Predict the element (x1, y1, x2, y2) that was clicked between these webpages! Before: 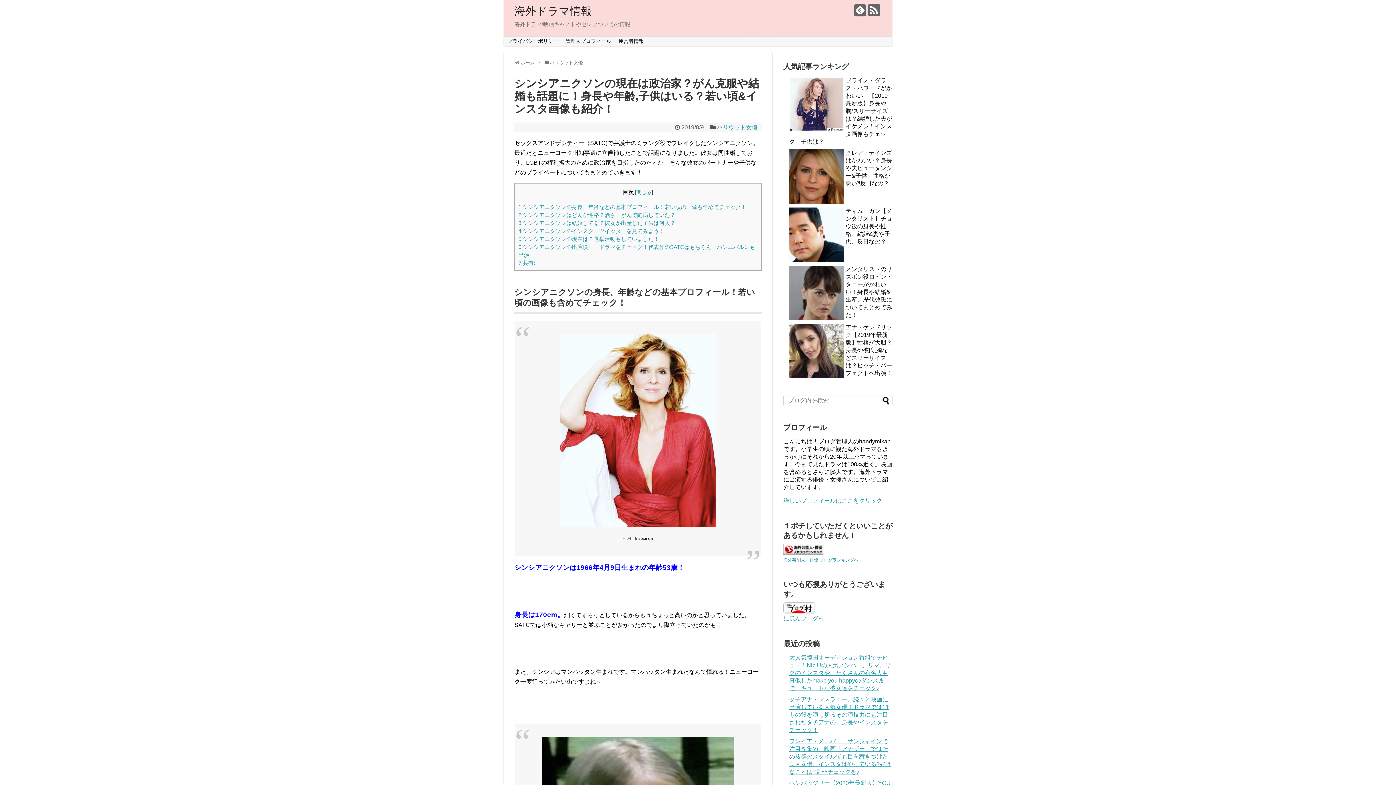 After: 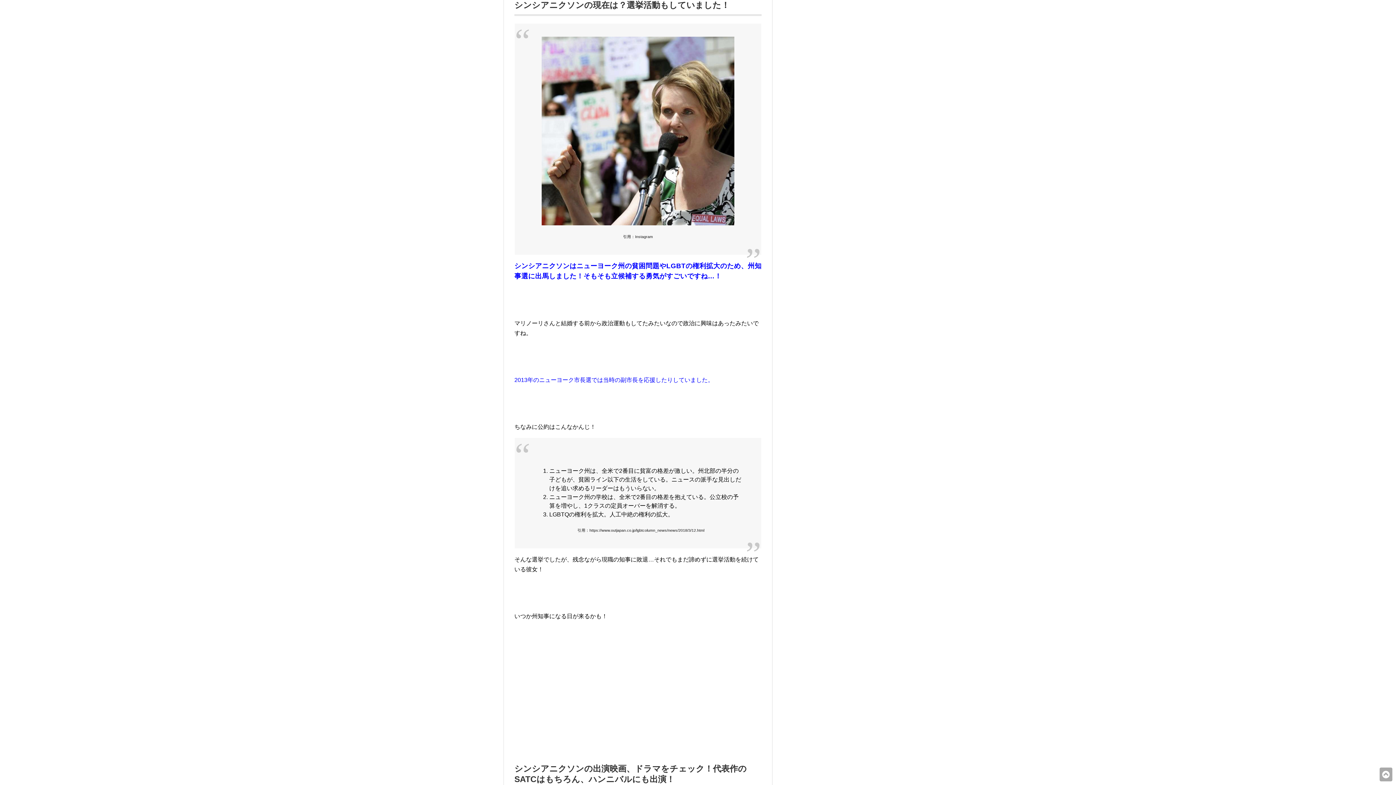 Action: label: 5 シンシアニクソンの現在は？選挙活動もしていました！ bbox: (518, 235, 659, 242)